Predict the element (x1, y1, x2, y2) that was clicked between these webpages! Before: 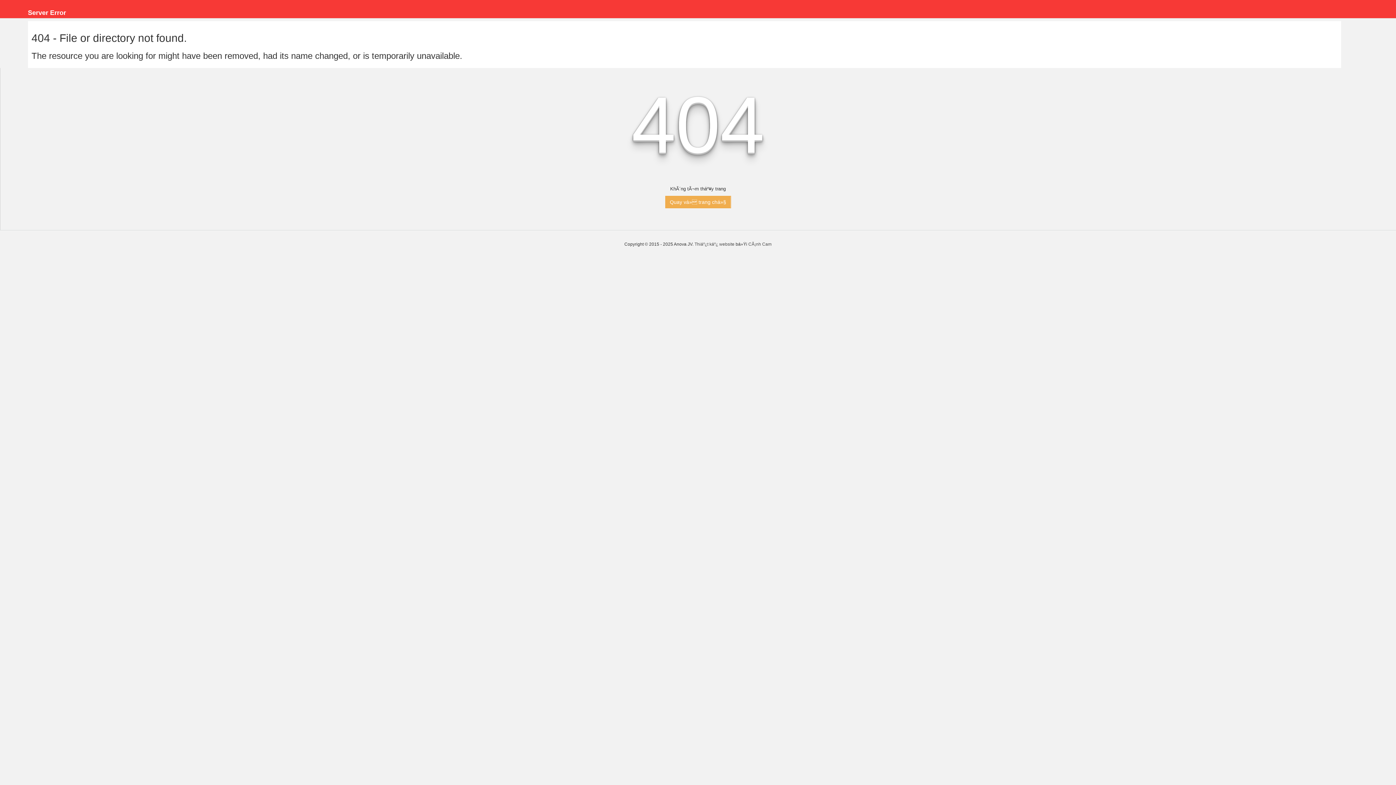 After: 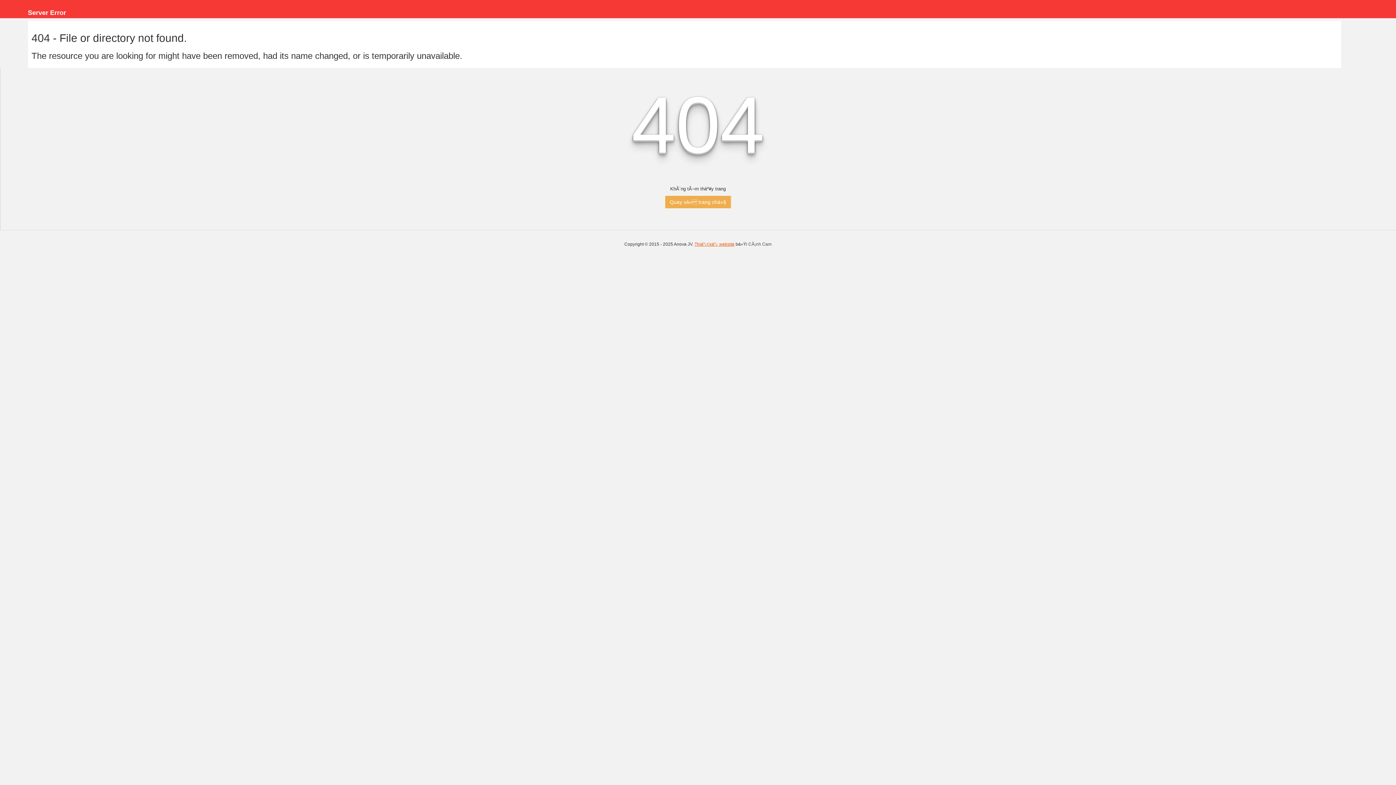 Action: bbox: (694, 241, 734, 246) label: Thiáº¿t káº¿ website